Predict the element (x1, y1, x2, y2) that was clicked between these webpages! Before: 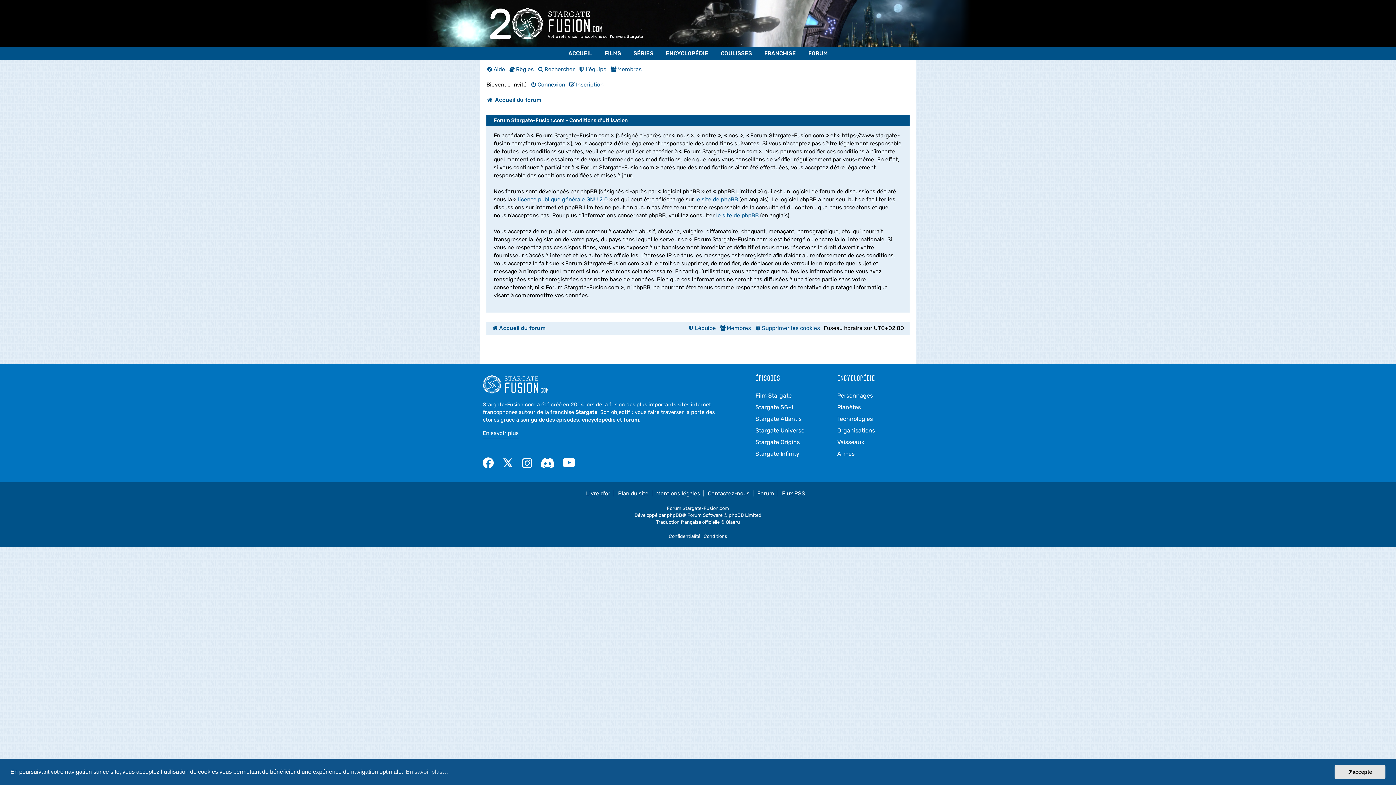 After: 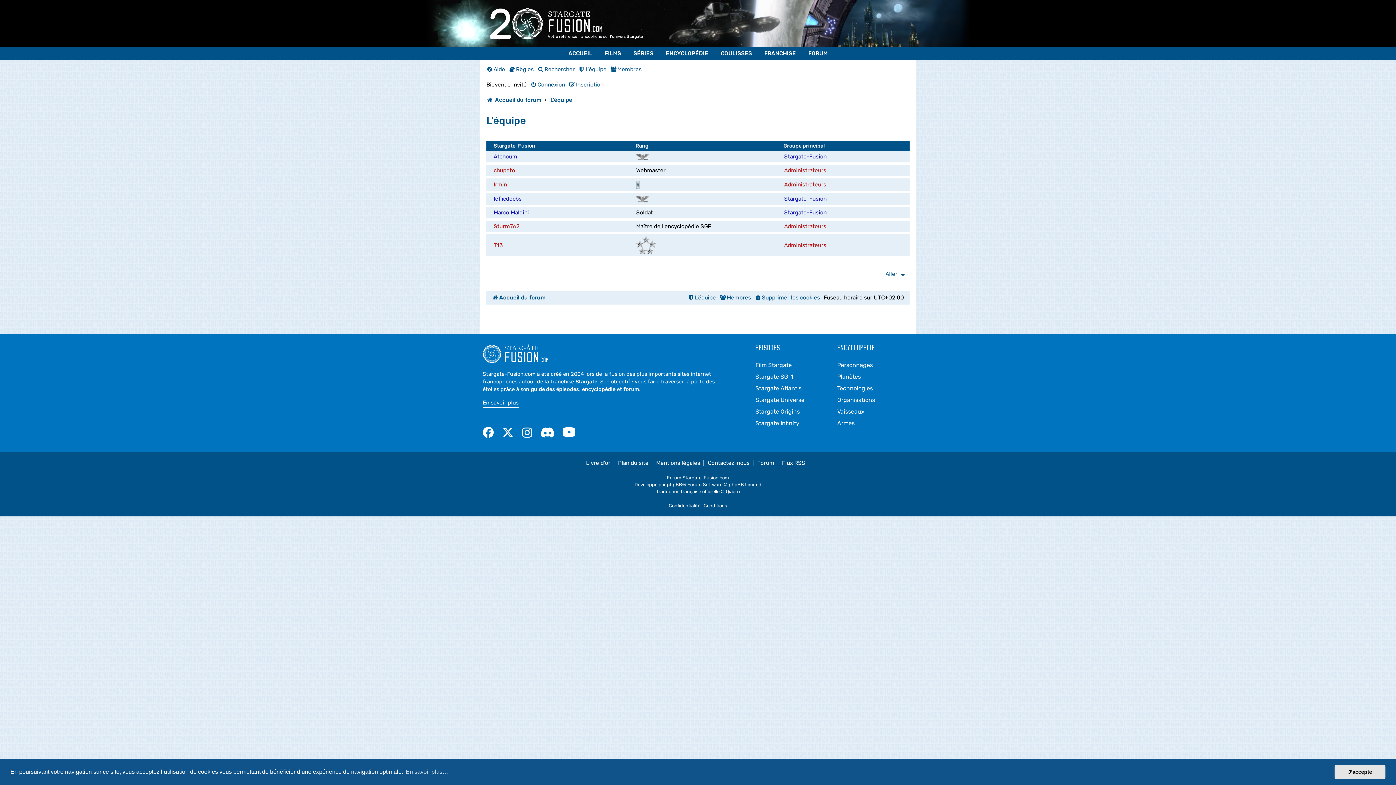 Action: label: L’équipe bbox: (578, 66, 606, 72)